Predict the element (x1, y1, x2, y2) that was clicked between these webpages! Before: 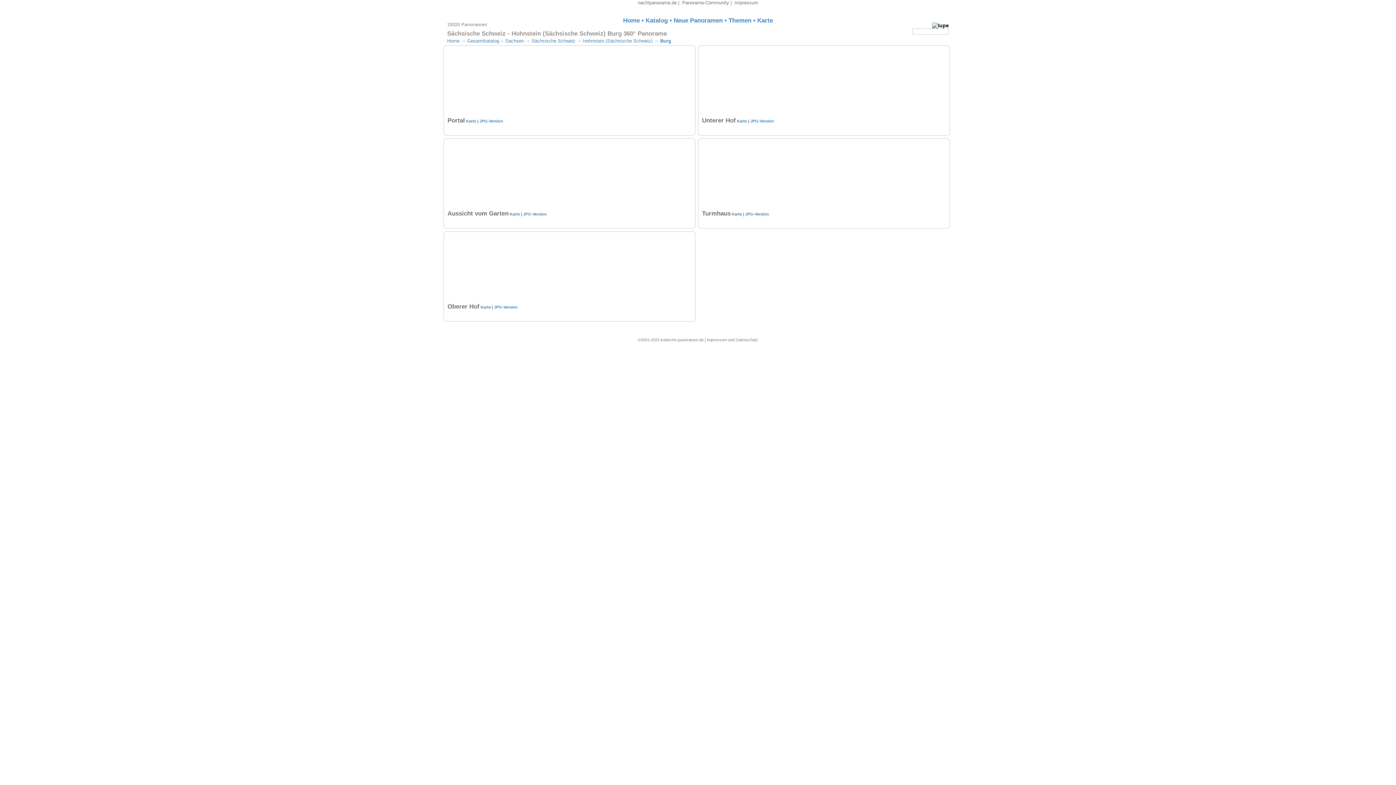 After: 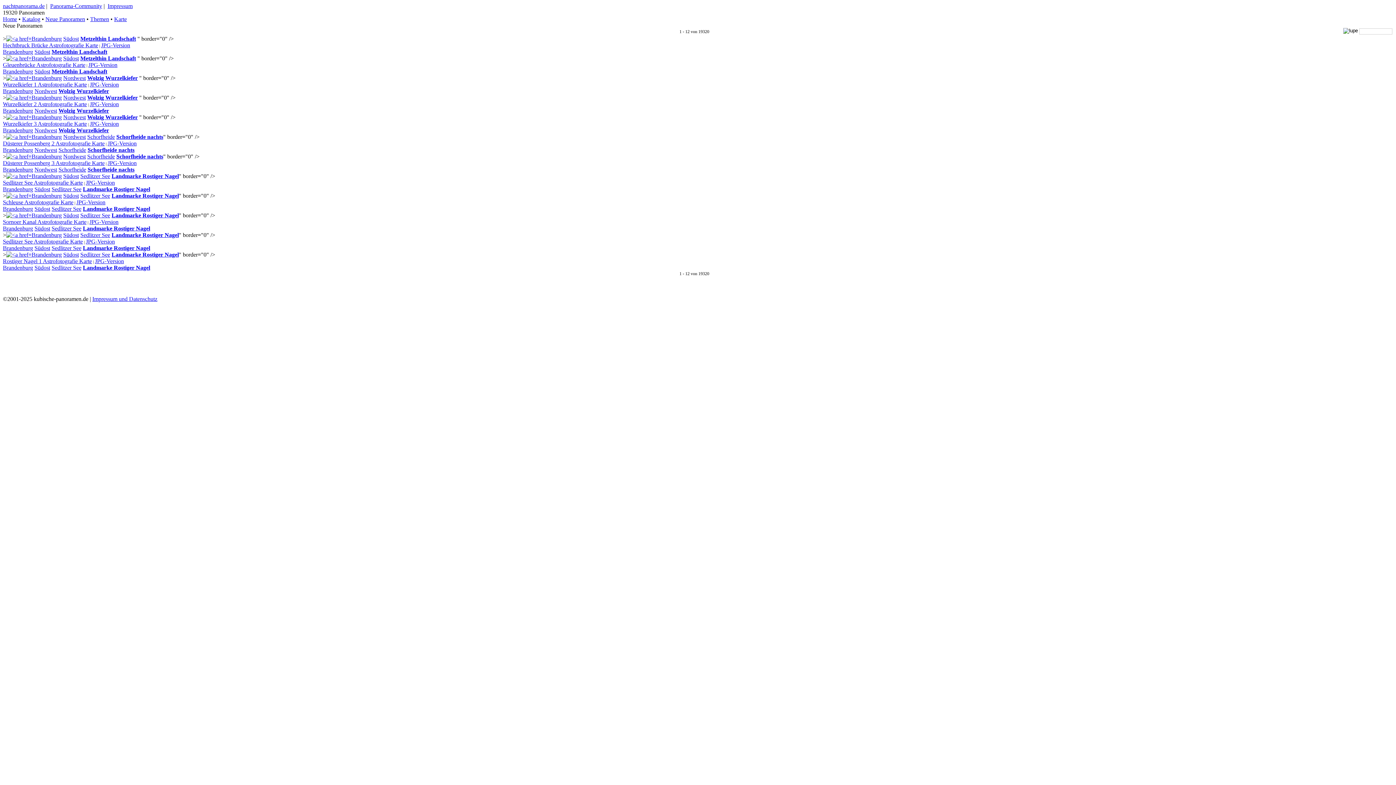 Action: bbox: (673, 17, 722, 24) label: Neue Panoramen